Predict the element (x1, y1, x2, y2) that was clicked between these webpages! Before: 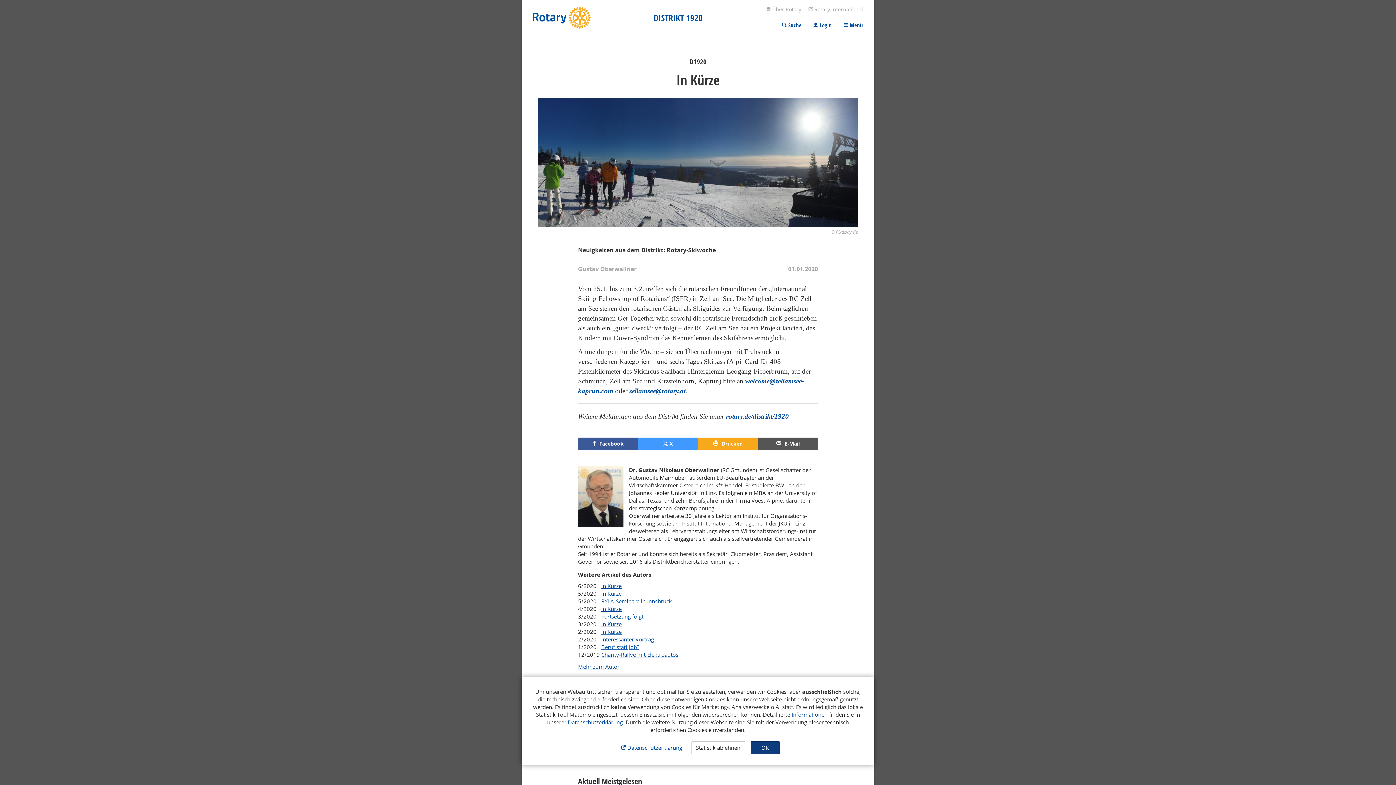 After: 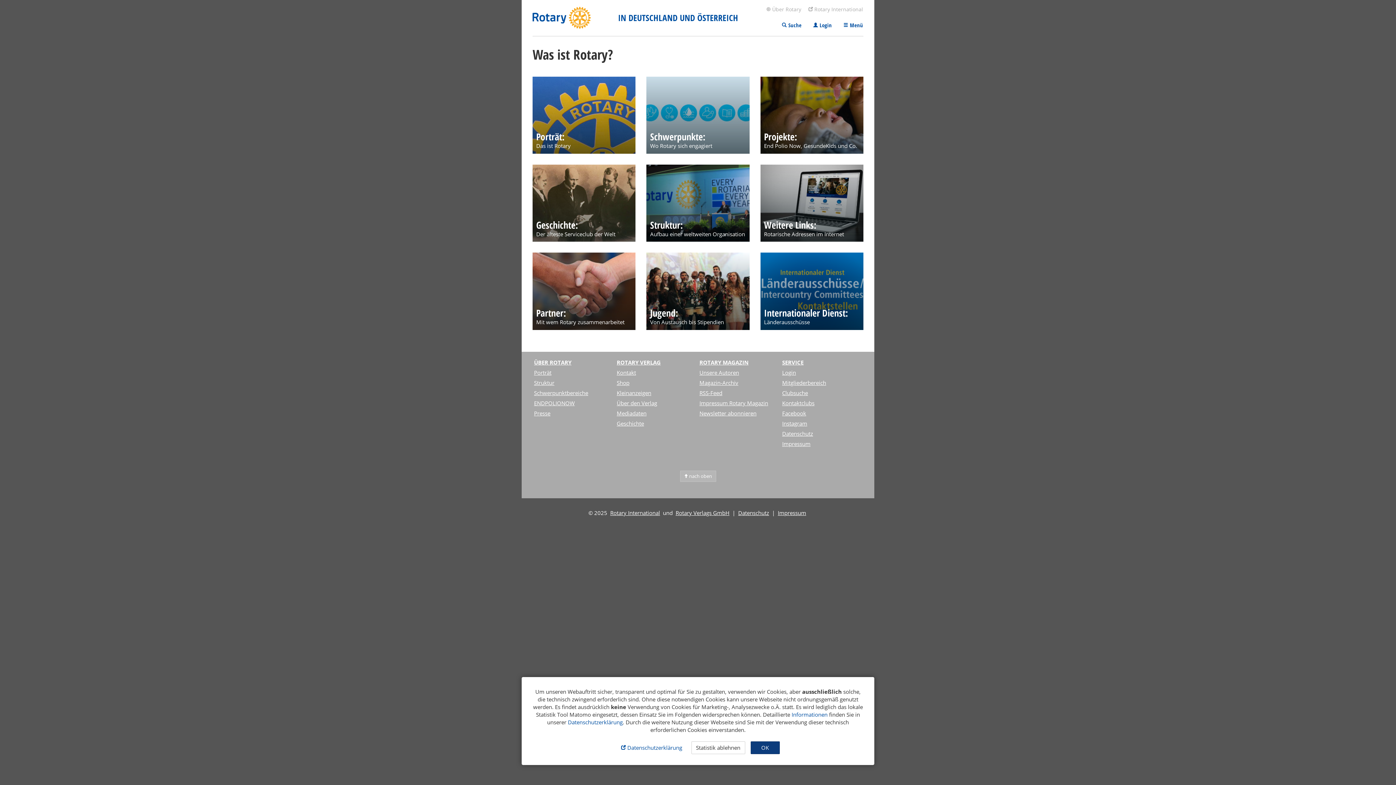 Action: label:  Über Rotary bbox: (762, 3, 805, 15)